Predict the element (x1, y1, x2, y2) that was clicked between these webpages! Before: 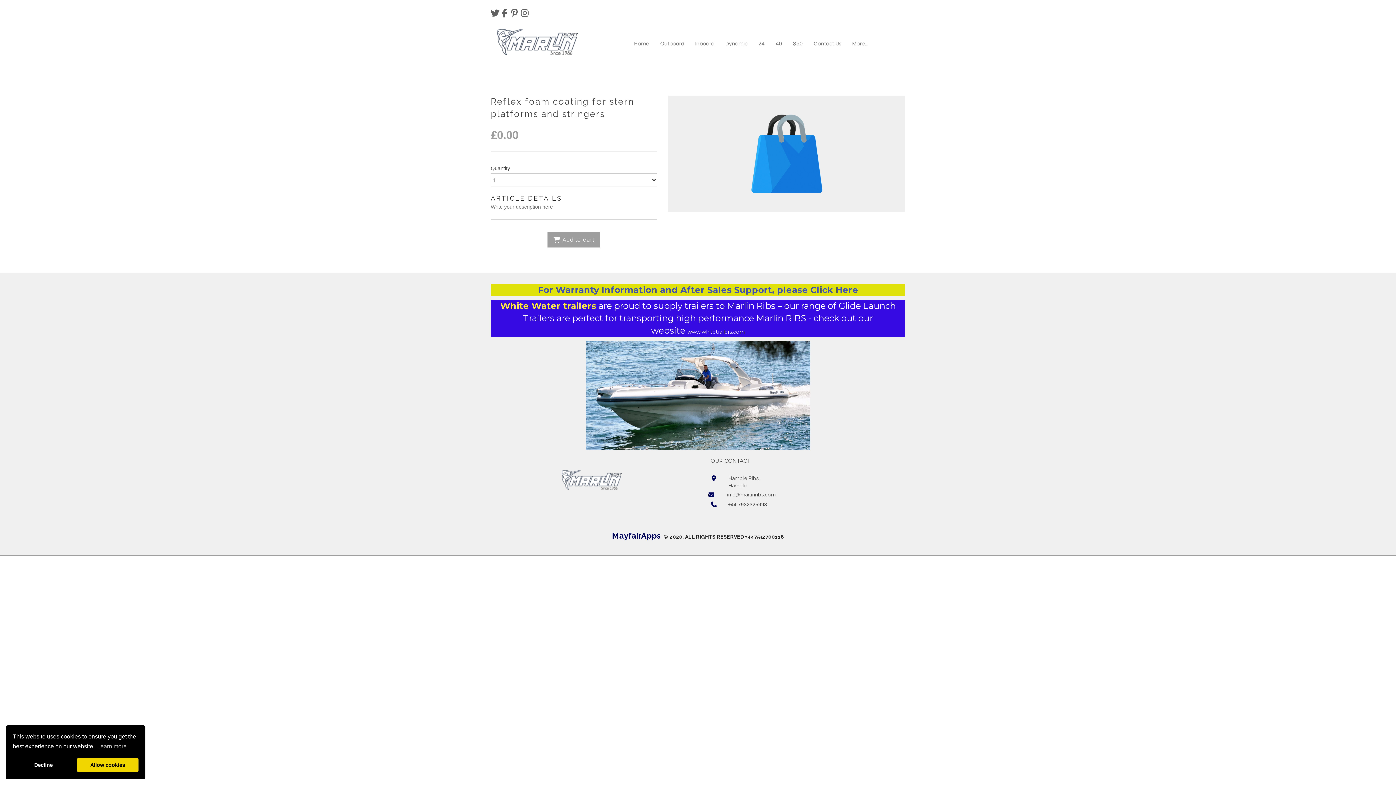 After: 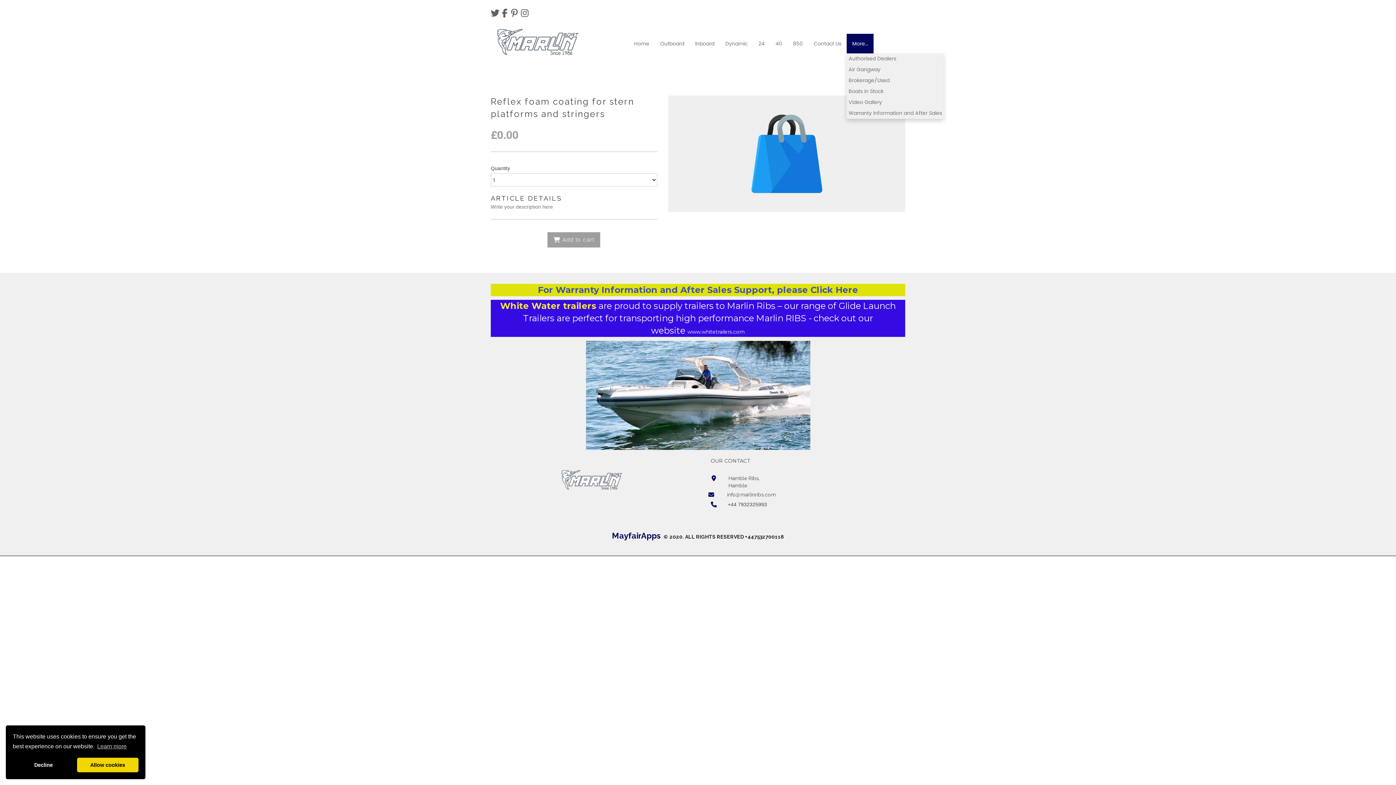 Action: bbox: (847, 33, 873, 53) label: More...